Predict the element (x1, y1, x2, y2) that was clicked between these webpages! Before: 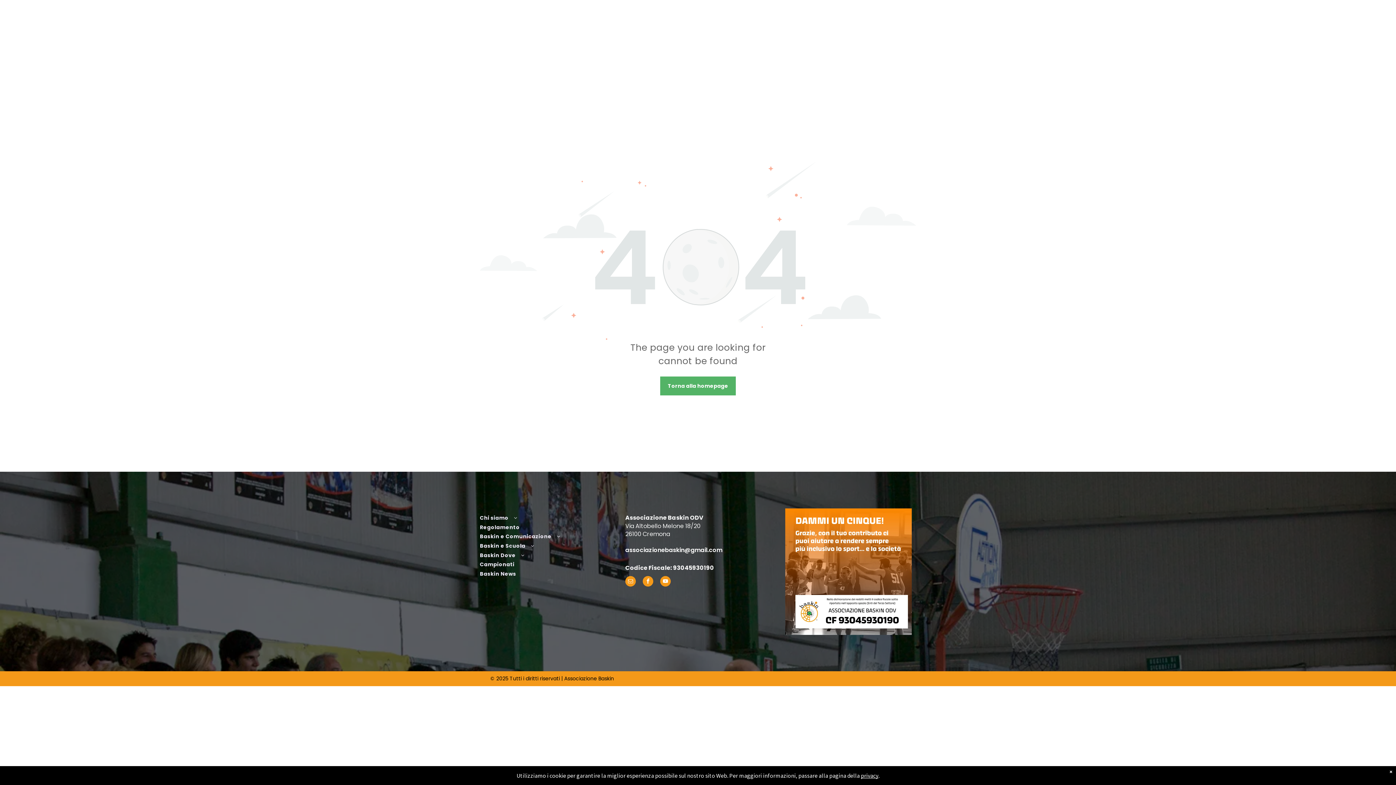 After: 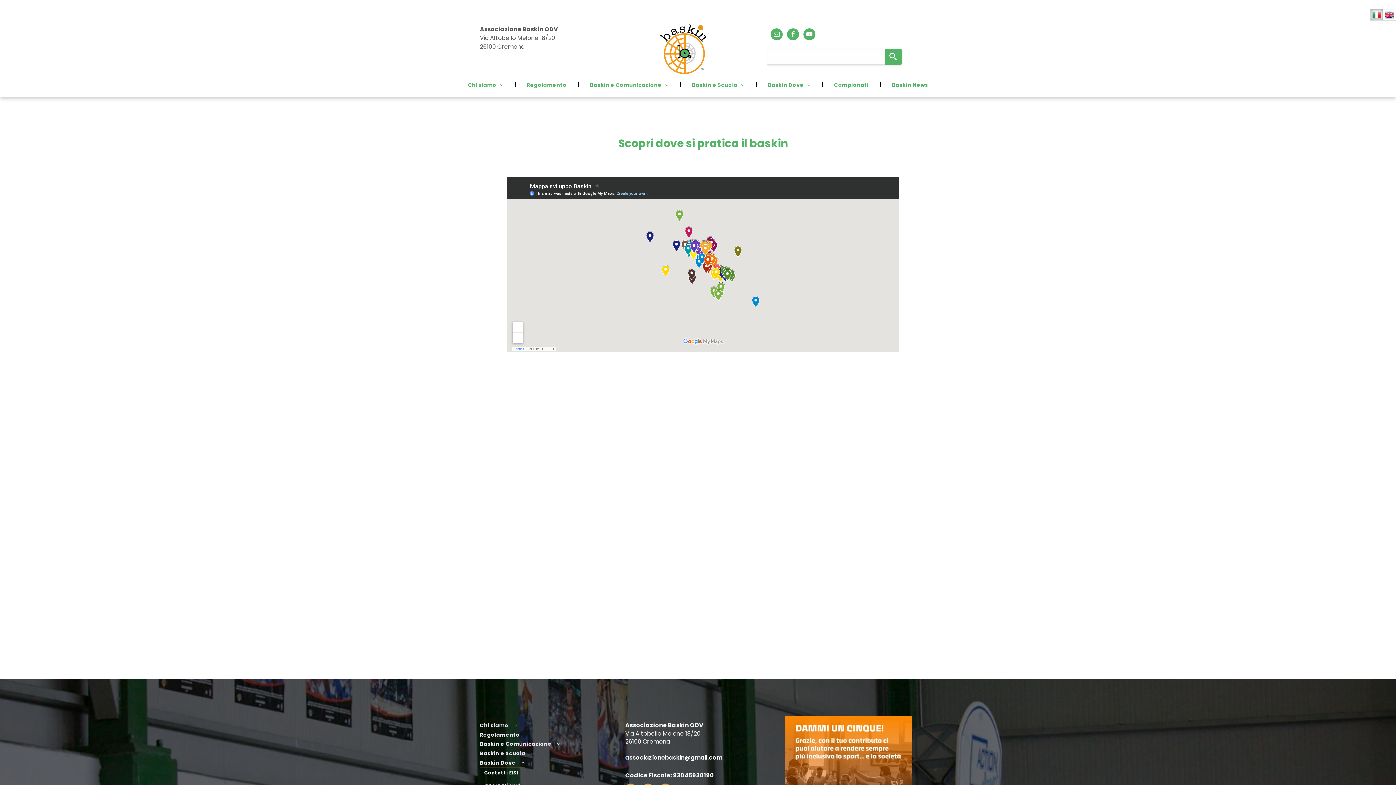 Action: label: Baskin Dove bbox: (480, 550, 619, 561)